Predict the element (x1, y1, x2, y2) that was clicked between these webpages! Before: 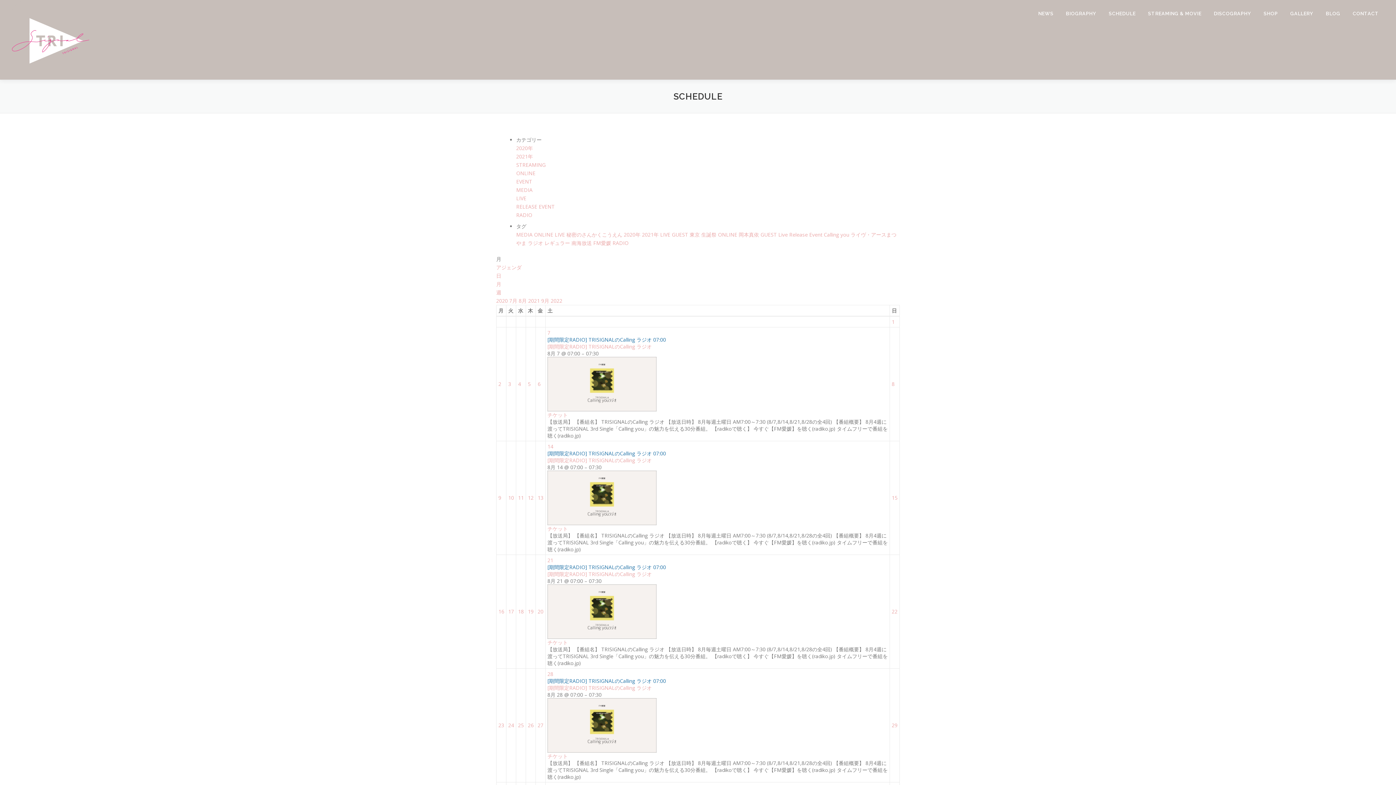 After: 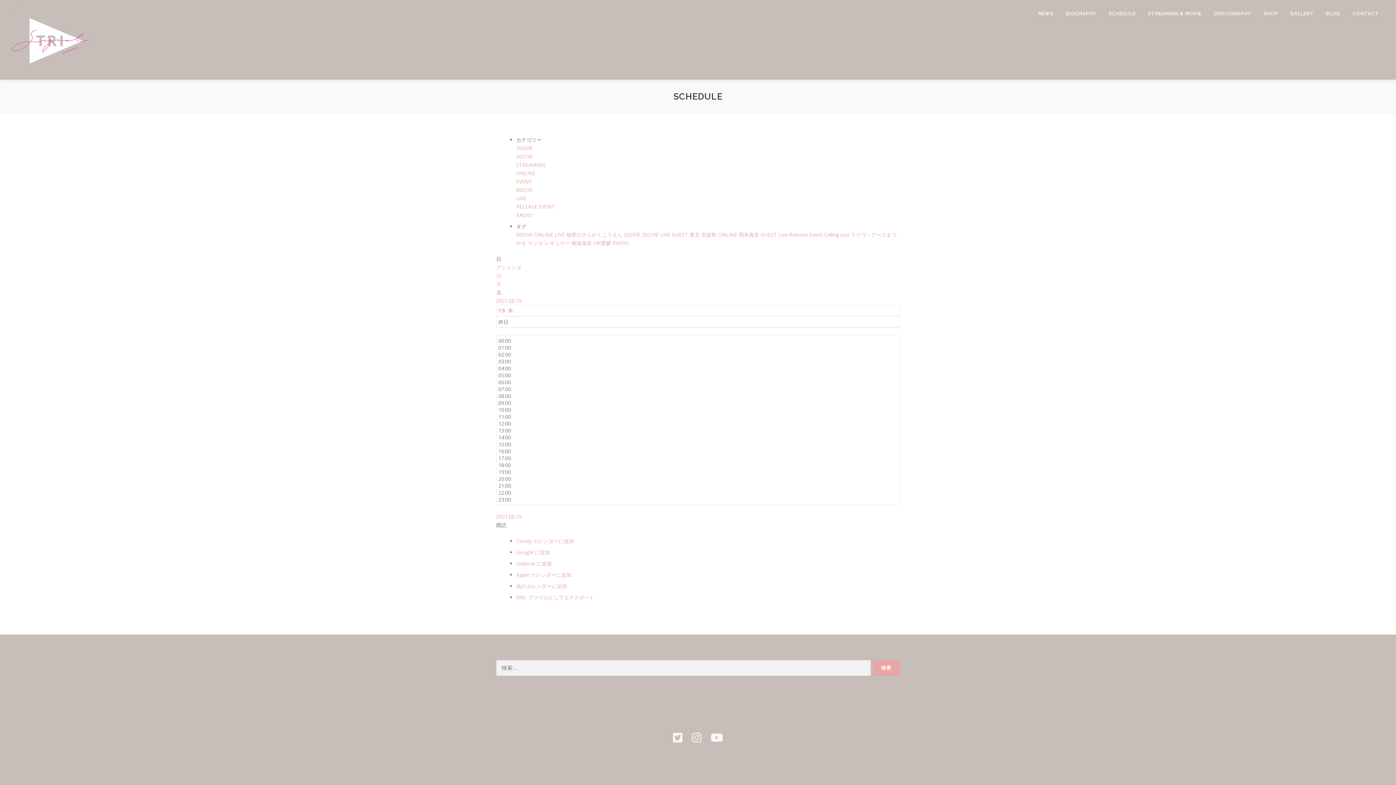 Action: bbox: (528, 608, 533, 615) label: 19